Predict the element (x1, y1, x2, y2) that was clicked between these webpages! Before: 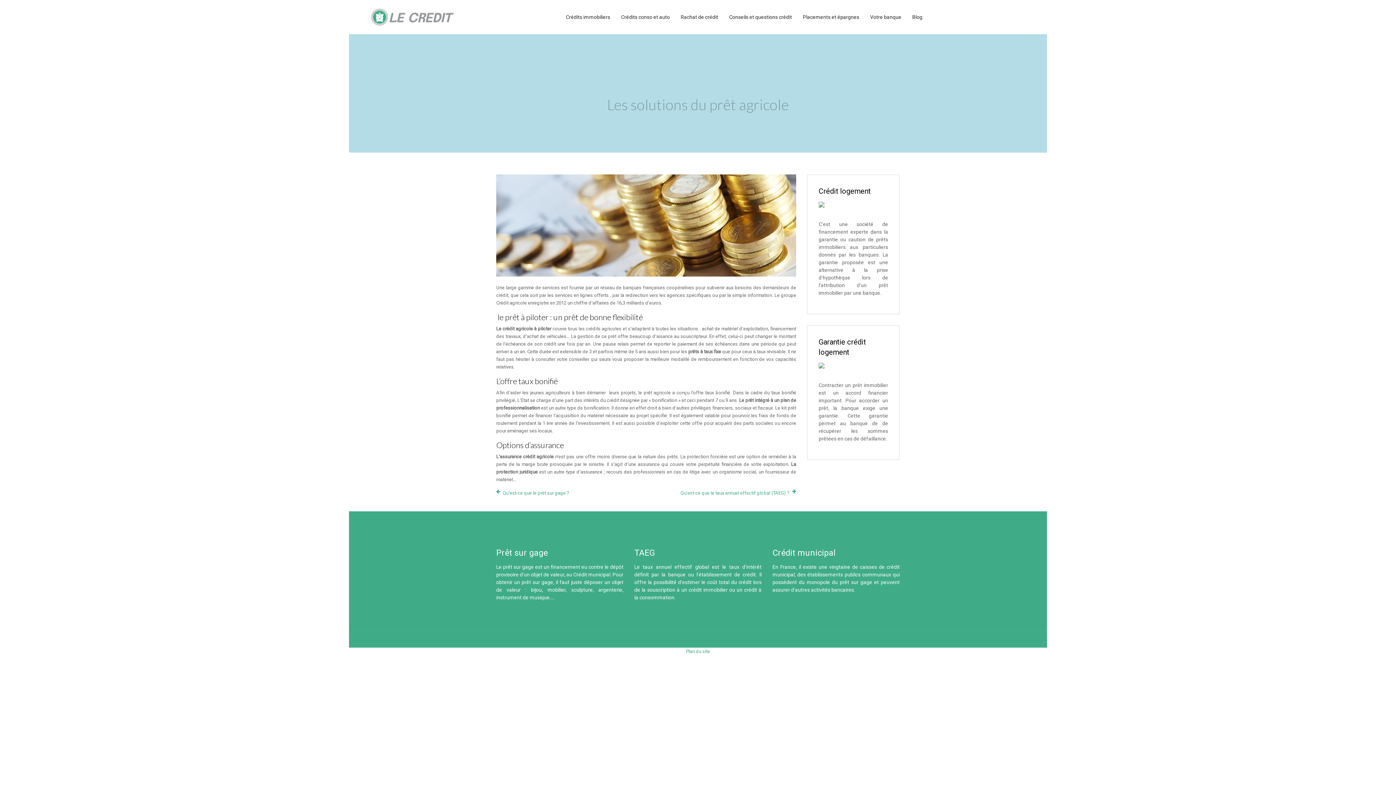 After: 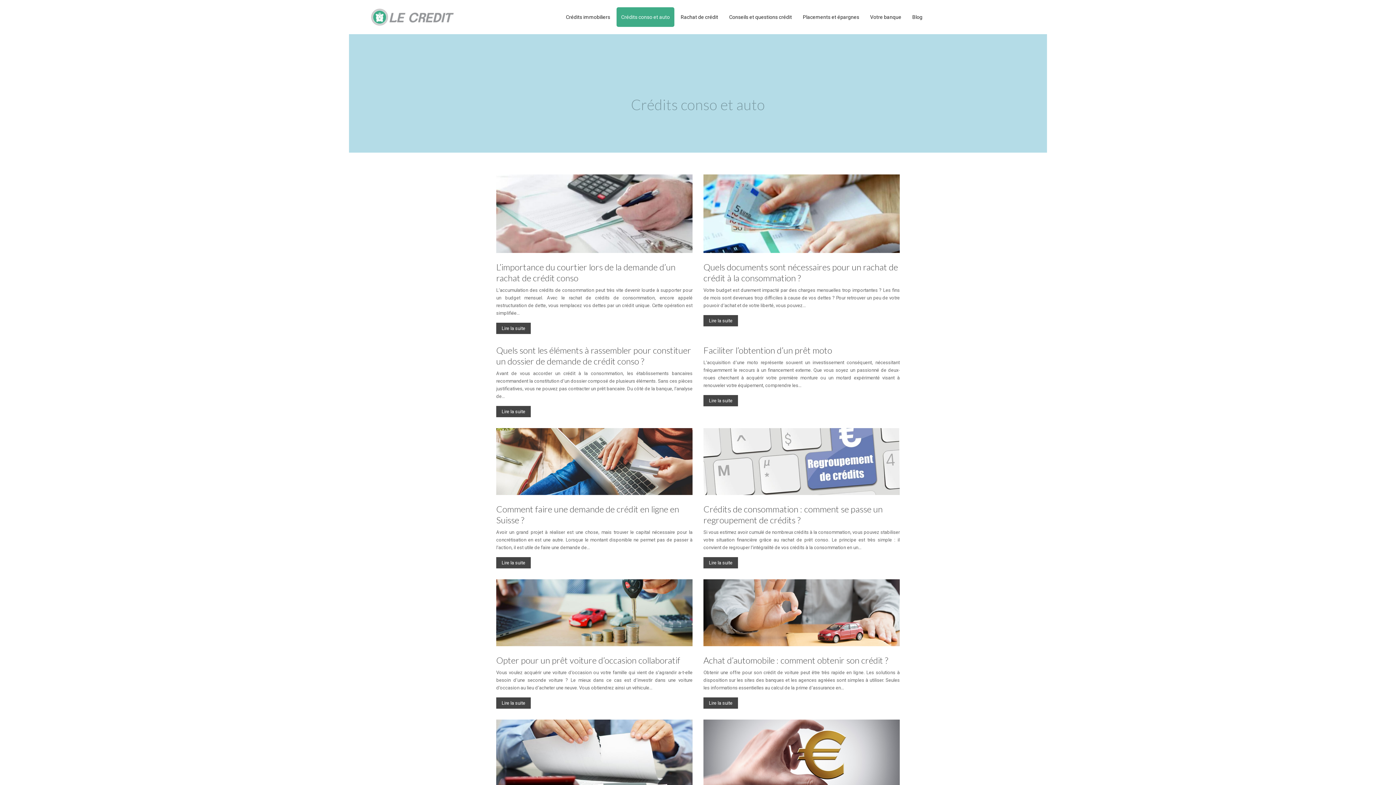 Action: label: Crédits conso et auto bbox: (621, 12, 670, 21)